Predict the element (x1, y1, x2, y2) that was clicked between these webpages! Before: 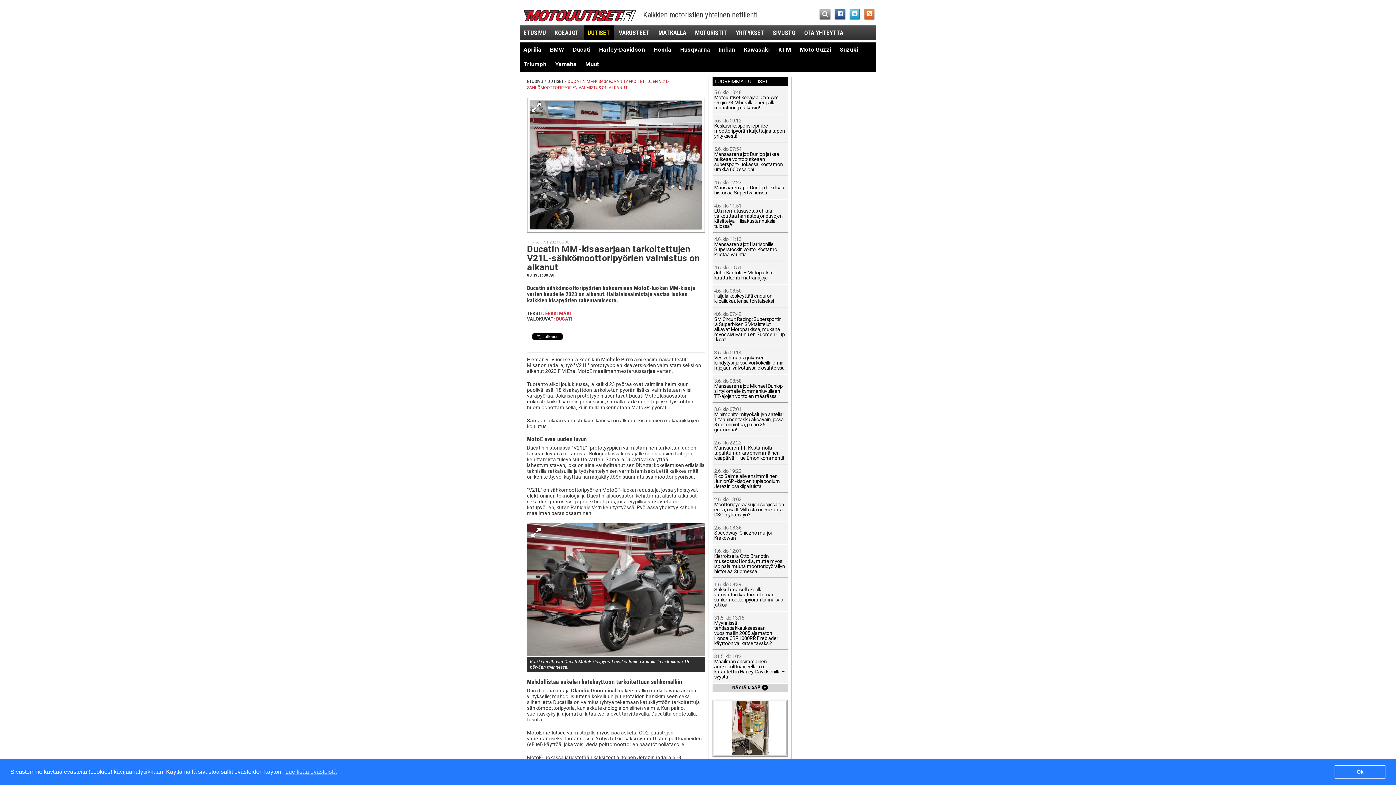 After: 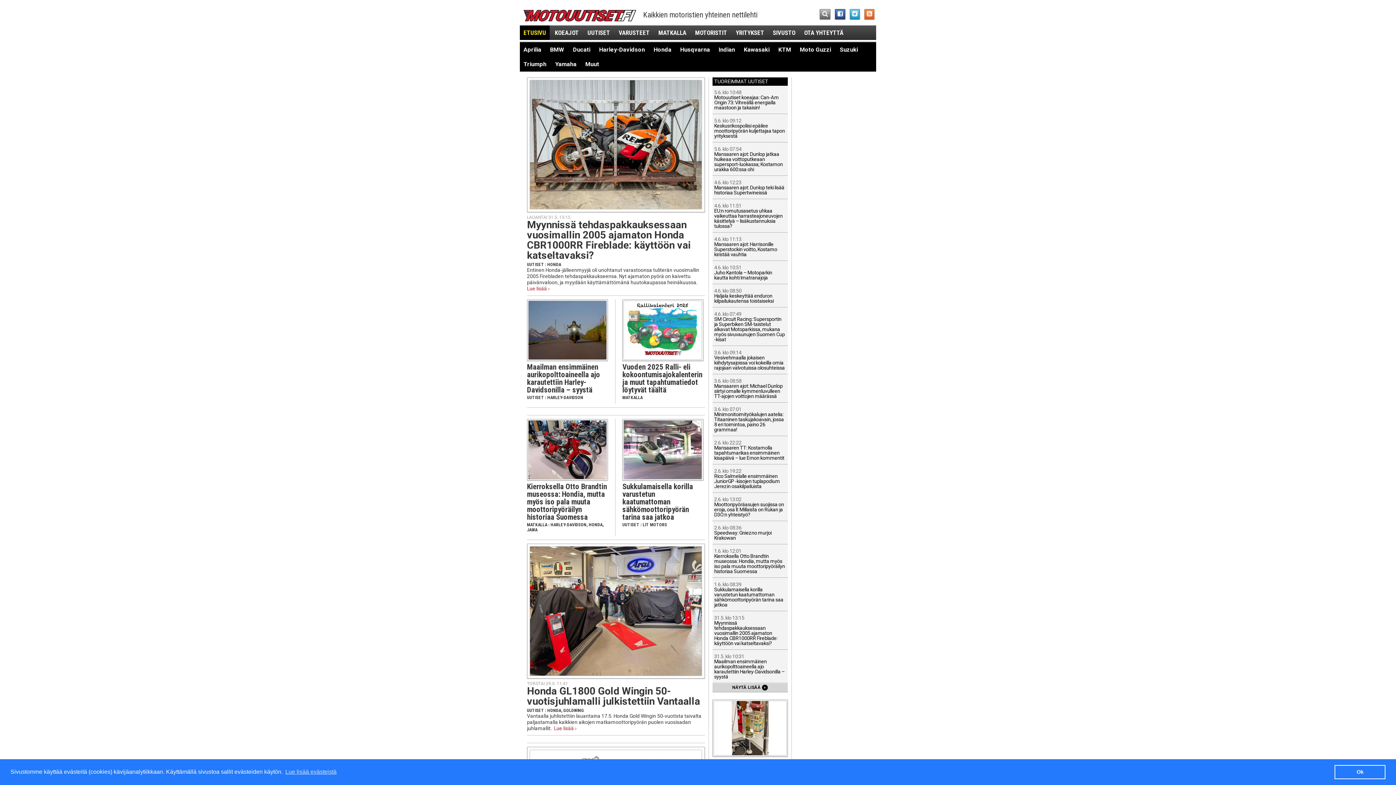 Action: bbox: (523, 28, 546, 36) label: ETUSIVU